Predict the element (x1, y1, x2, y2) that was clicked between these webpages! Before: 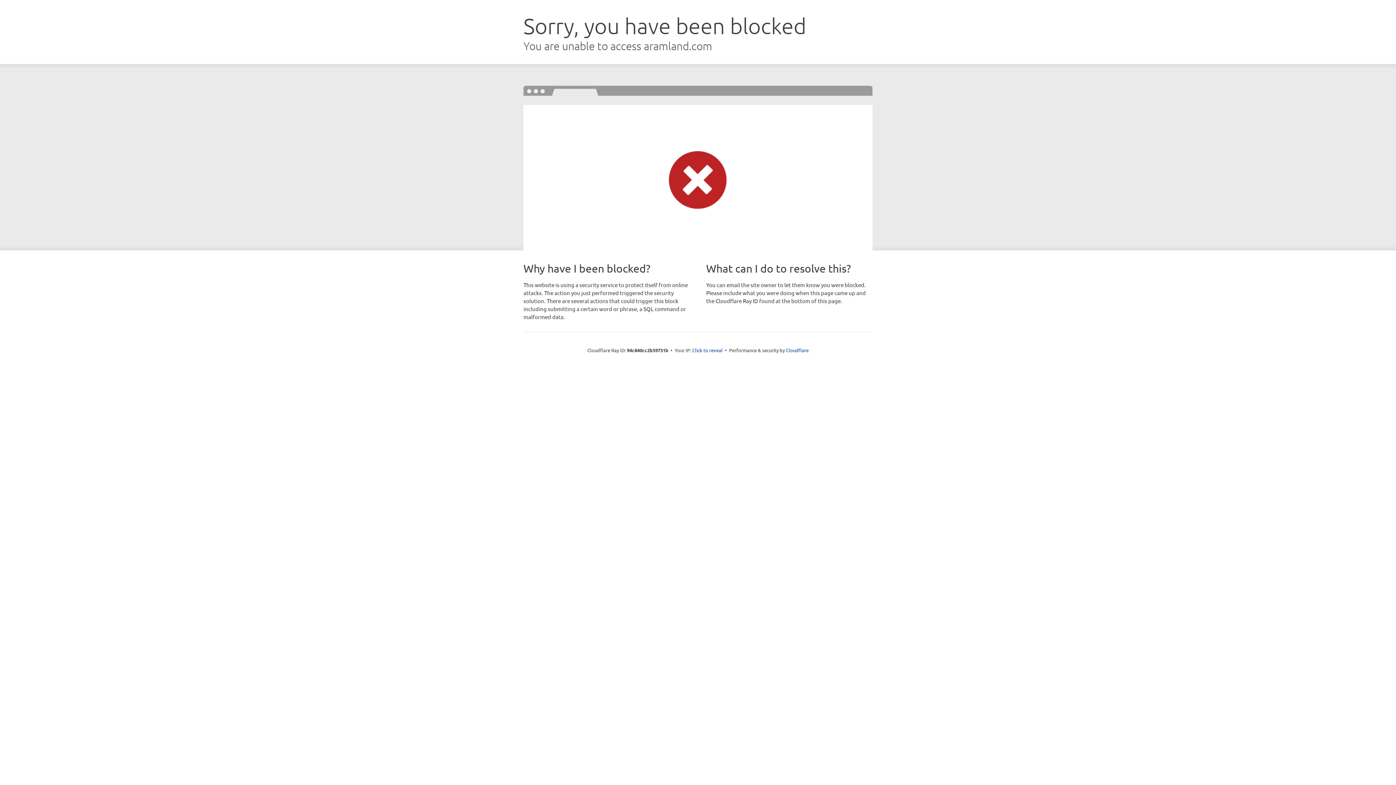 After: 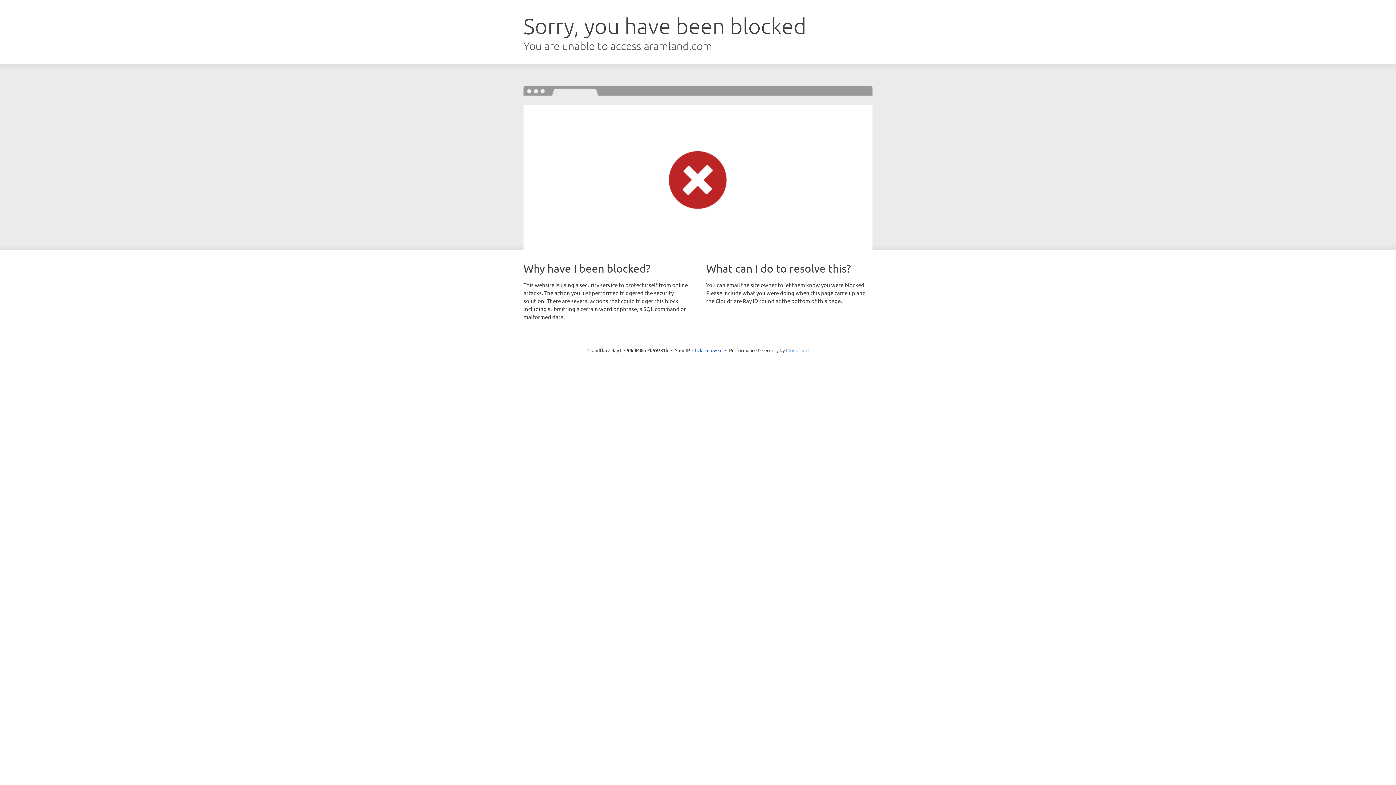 Action: label: Cloudflare bbox: (786, 347, 808, 353)